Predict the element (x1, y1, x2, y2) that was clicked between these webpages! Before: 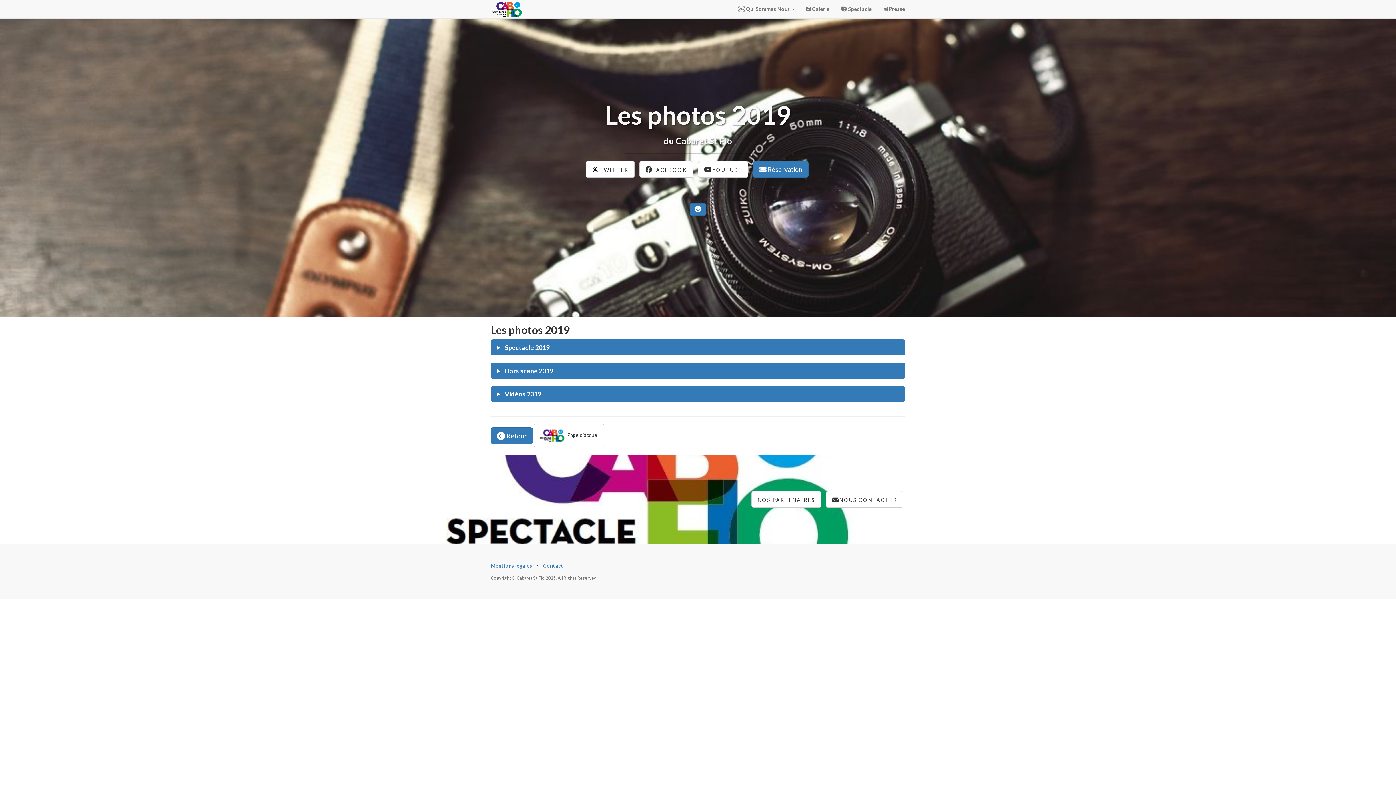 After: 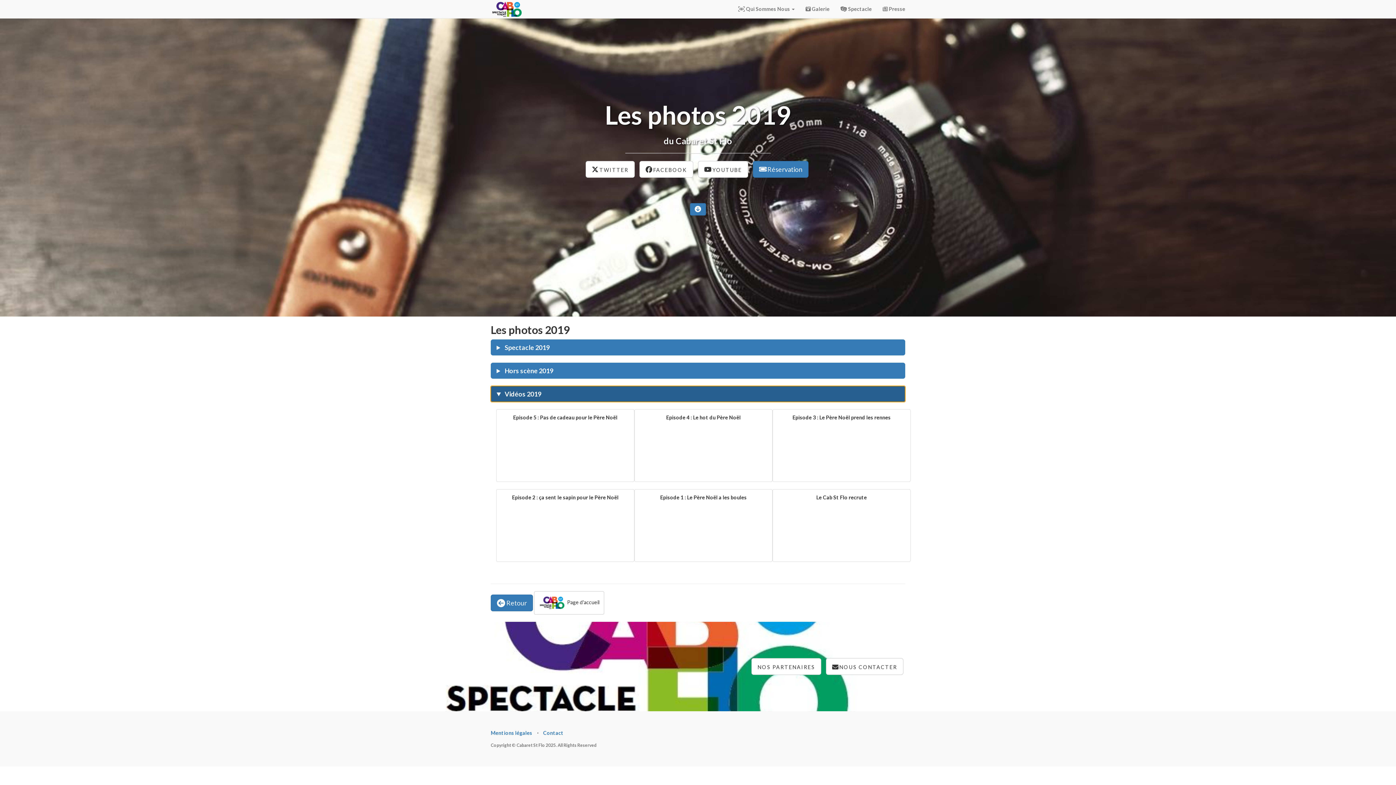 Action: bbox: (490, 386, 905, 402) label:  Vidéos 2019